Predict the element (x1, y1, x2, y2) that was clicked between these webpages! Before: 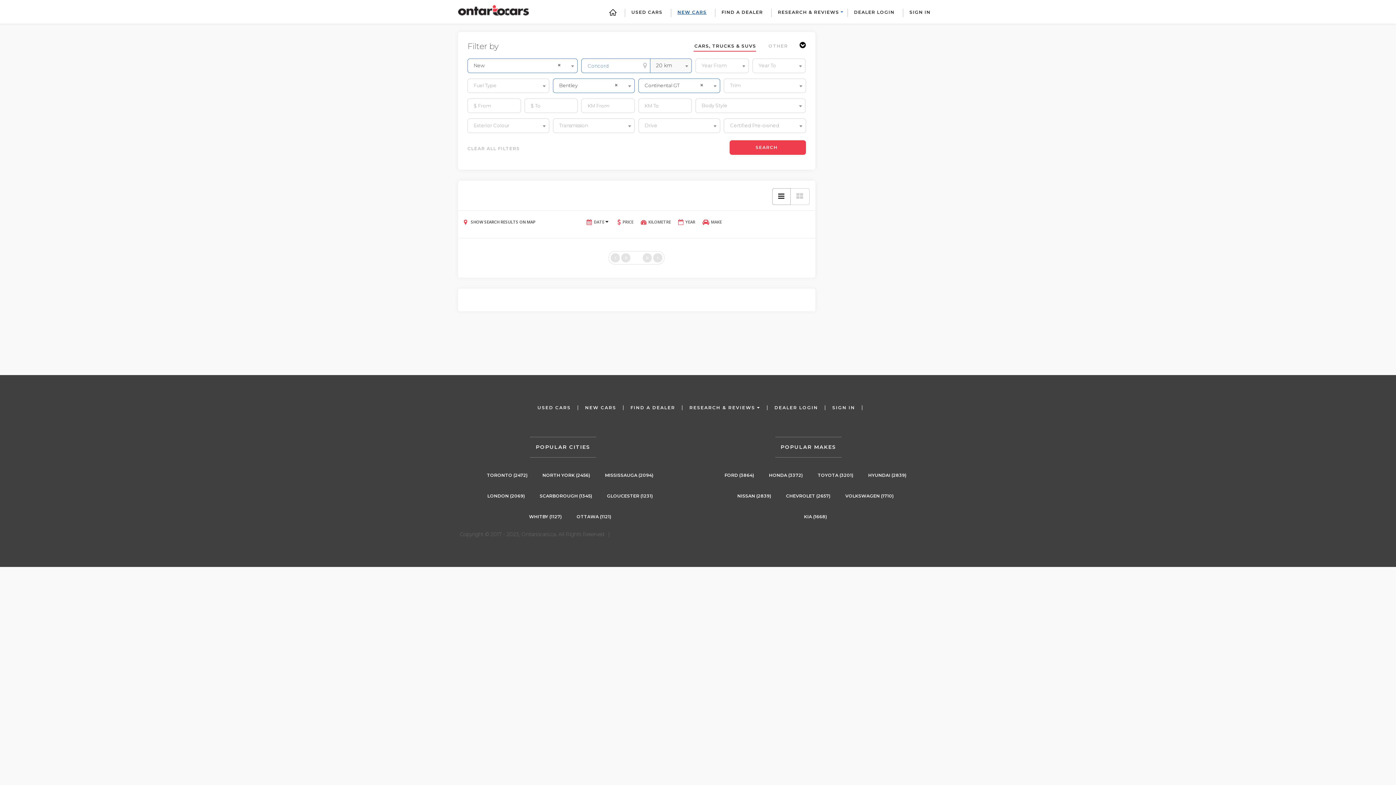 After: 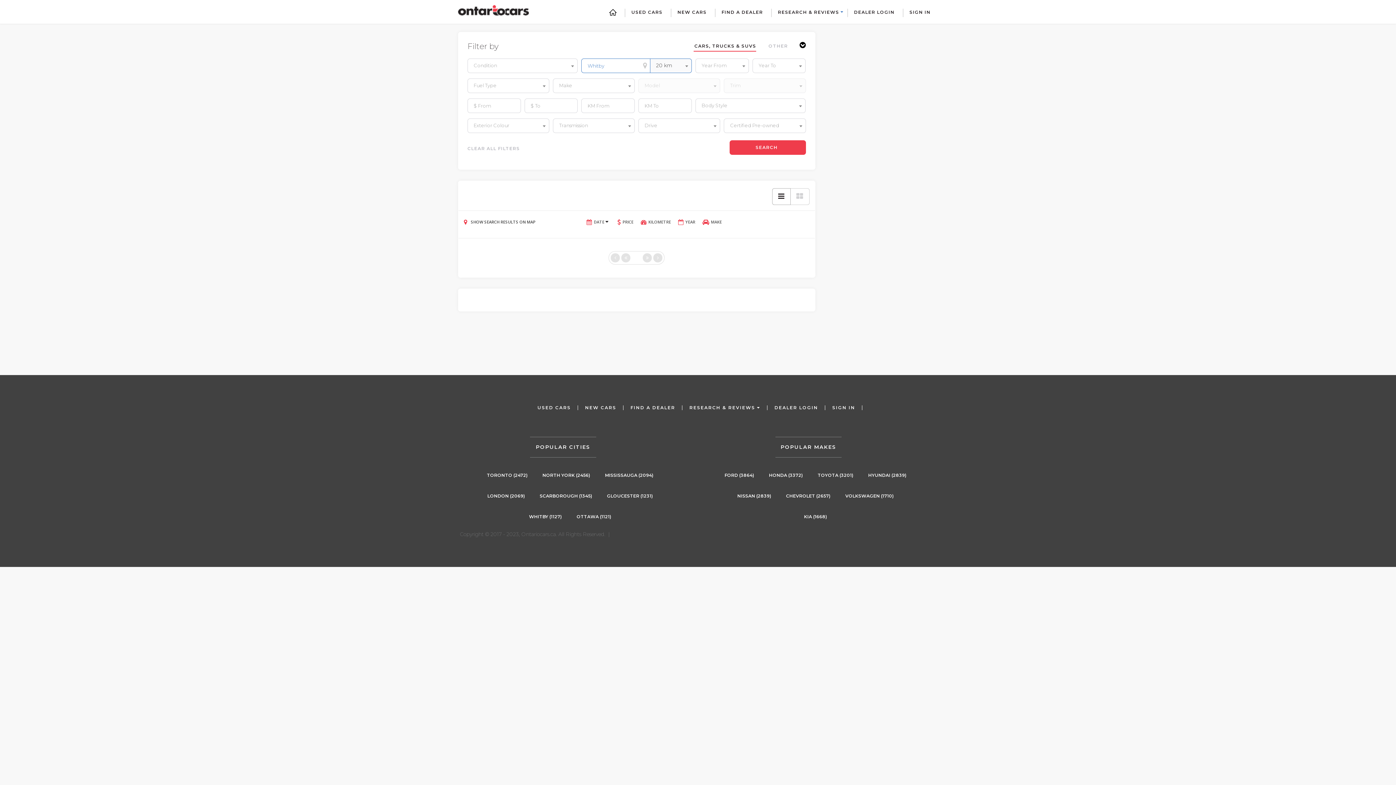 Action: bbox: (529, 514, 548, 519) label: WHITBY